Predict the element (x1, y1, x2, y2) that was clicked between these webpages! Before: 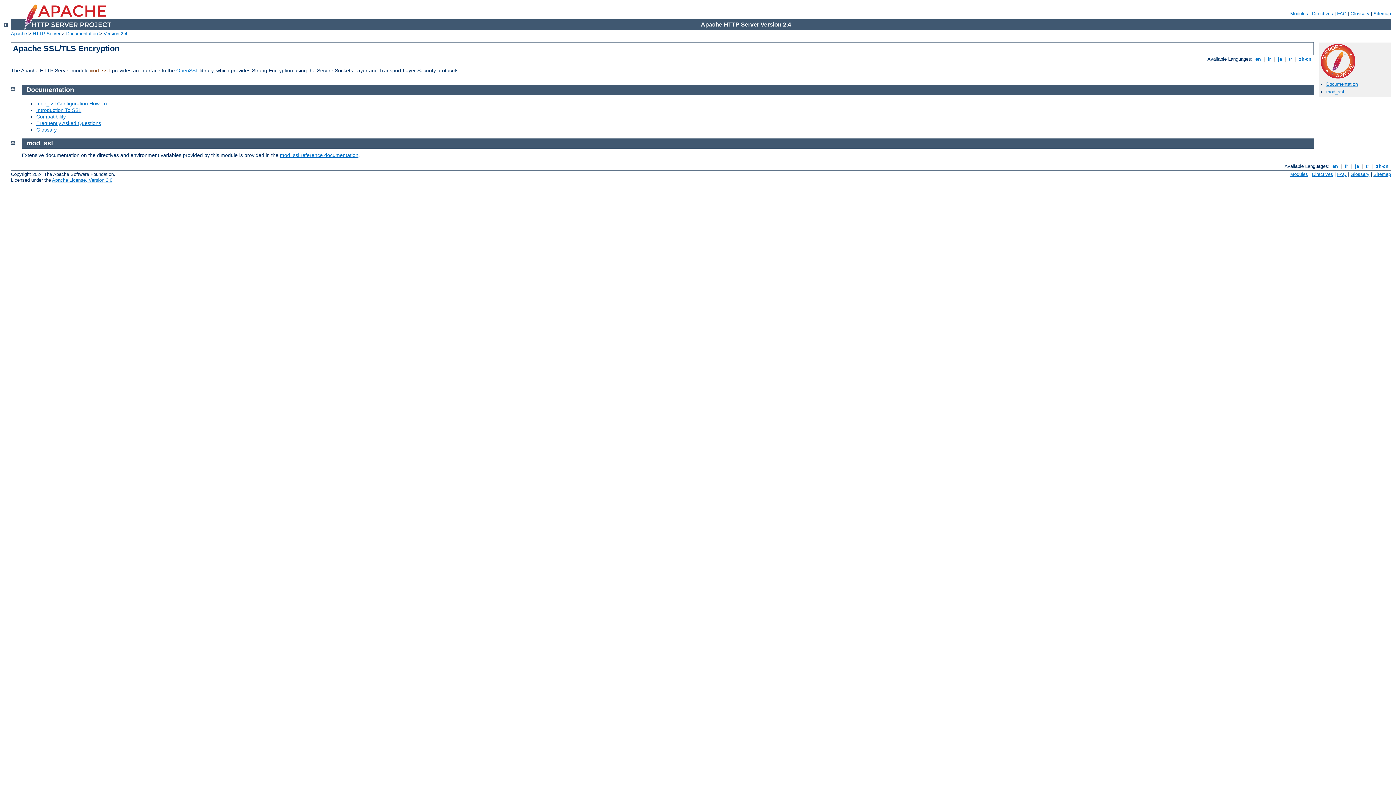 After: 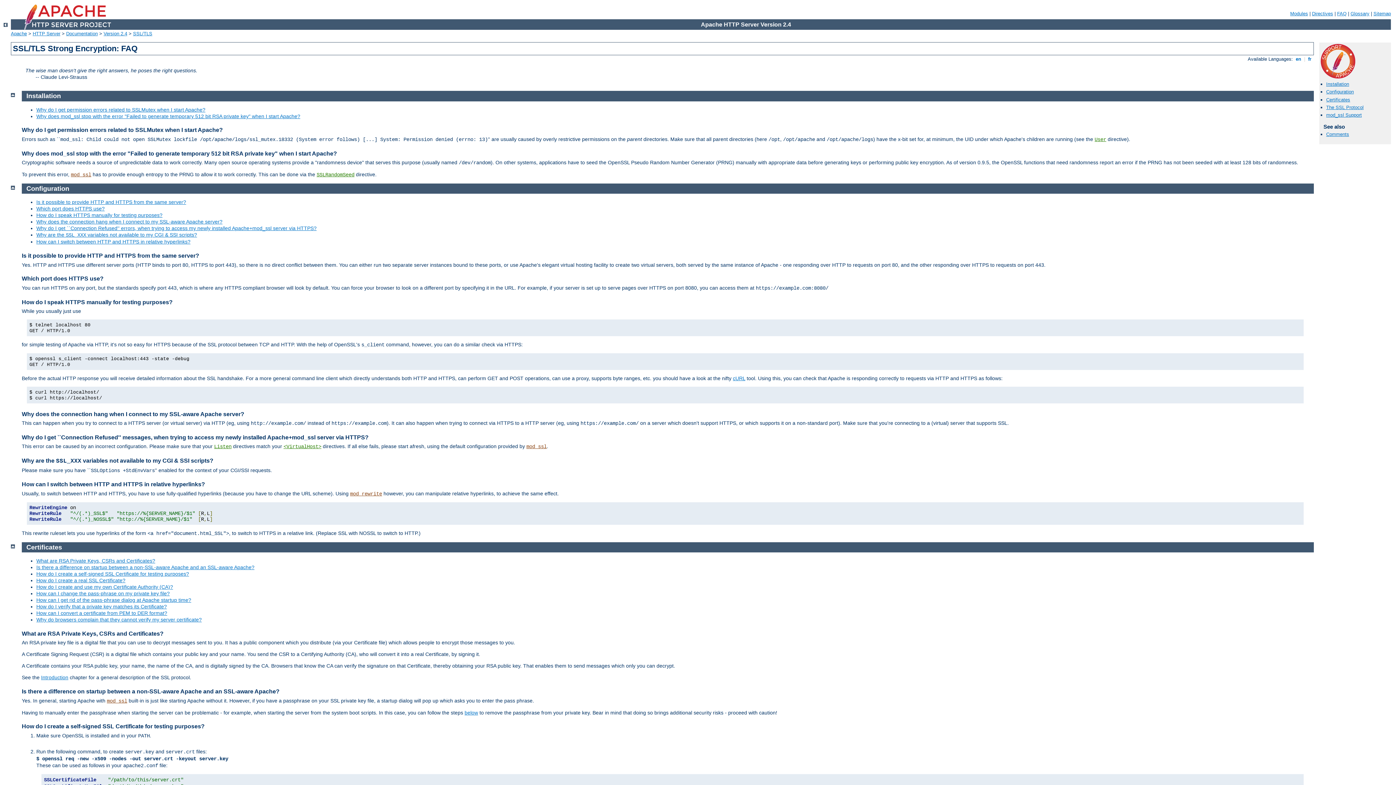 Action: bbox: (36, 120, 101, 126) label: Frequently Asked Questions